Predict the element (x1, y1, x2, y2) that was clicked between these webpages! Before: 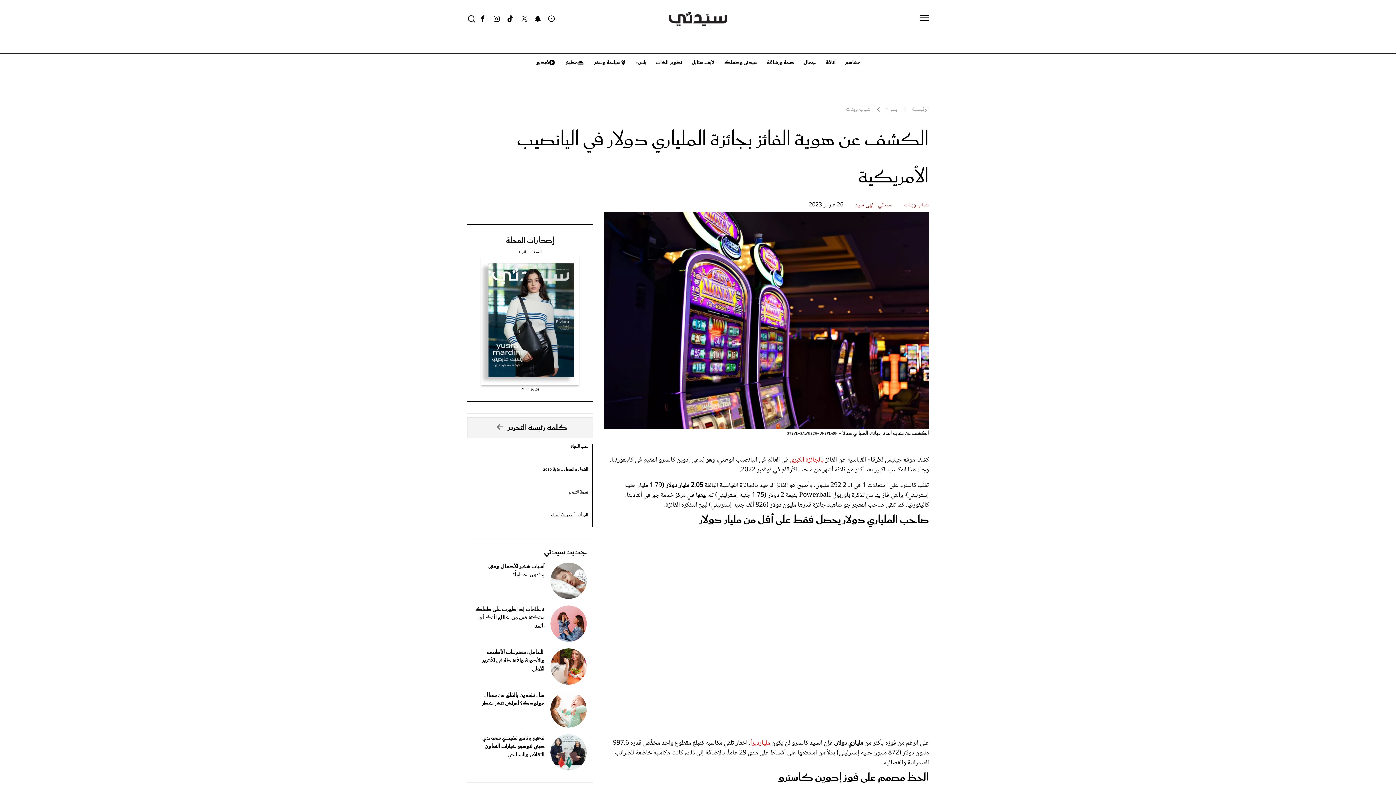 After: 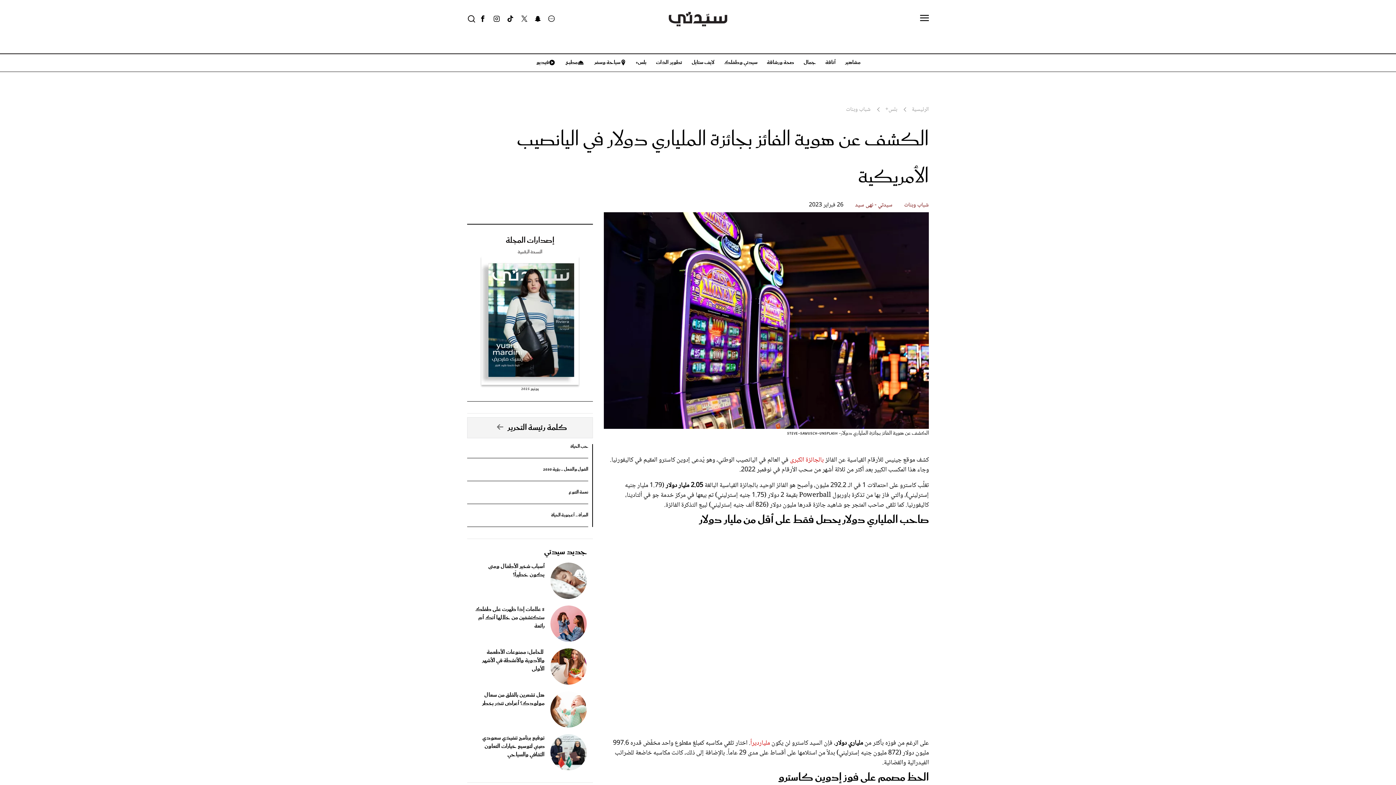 Action: bbox: (489, 9, 503, 28) label: Instagram